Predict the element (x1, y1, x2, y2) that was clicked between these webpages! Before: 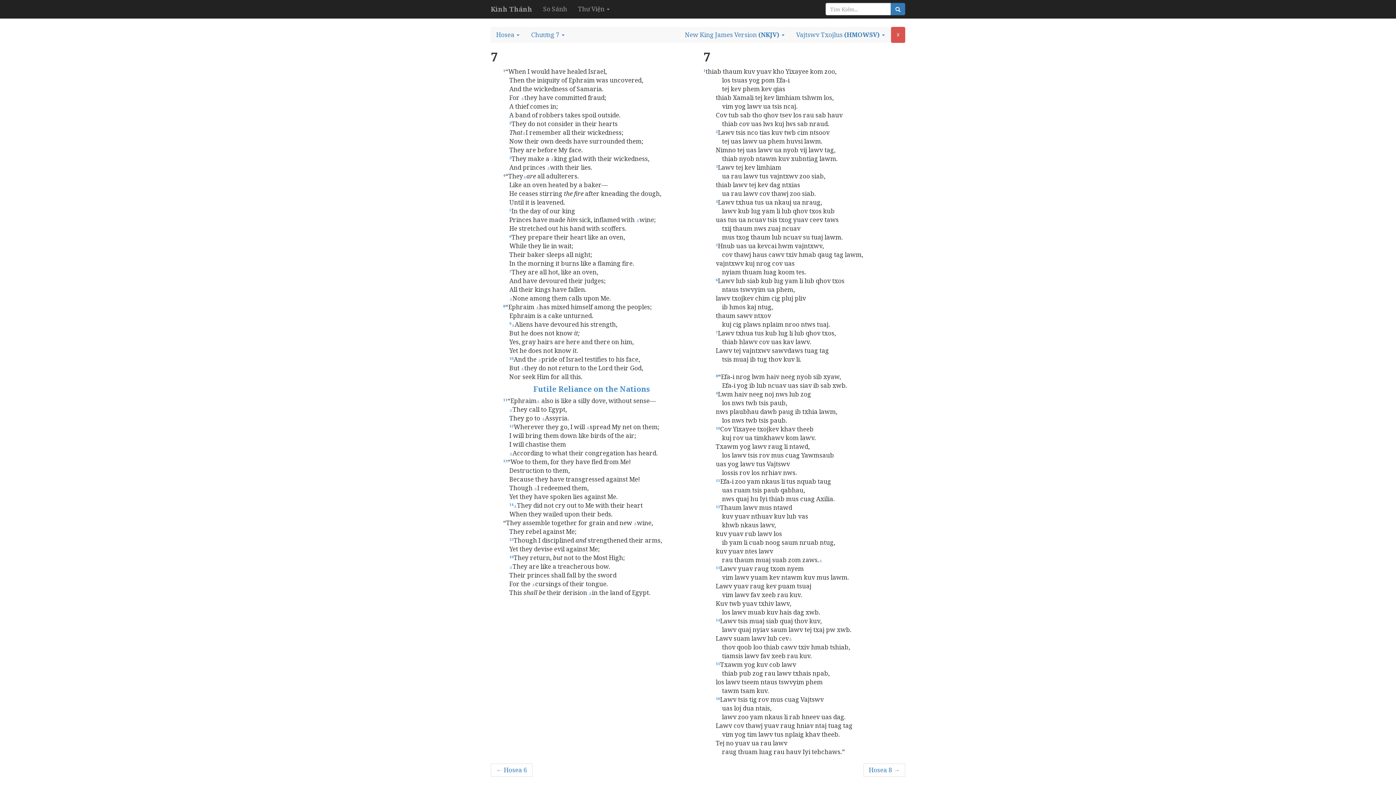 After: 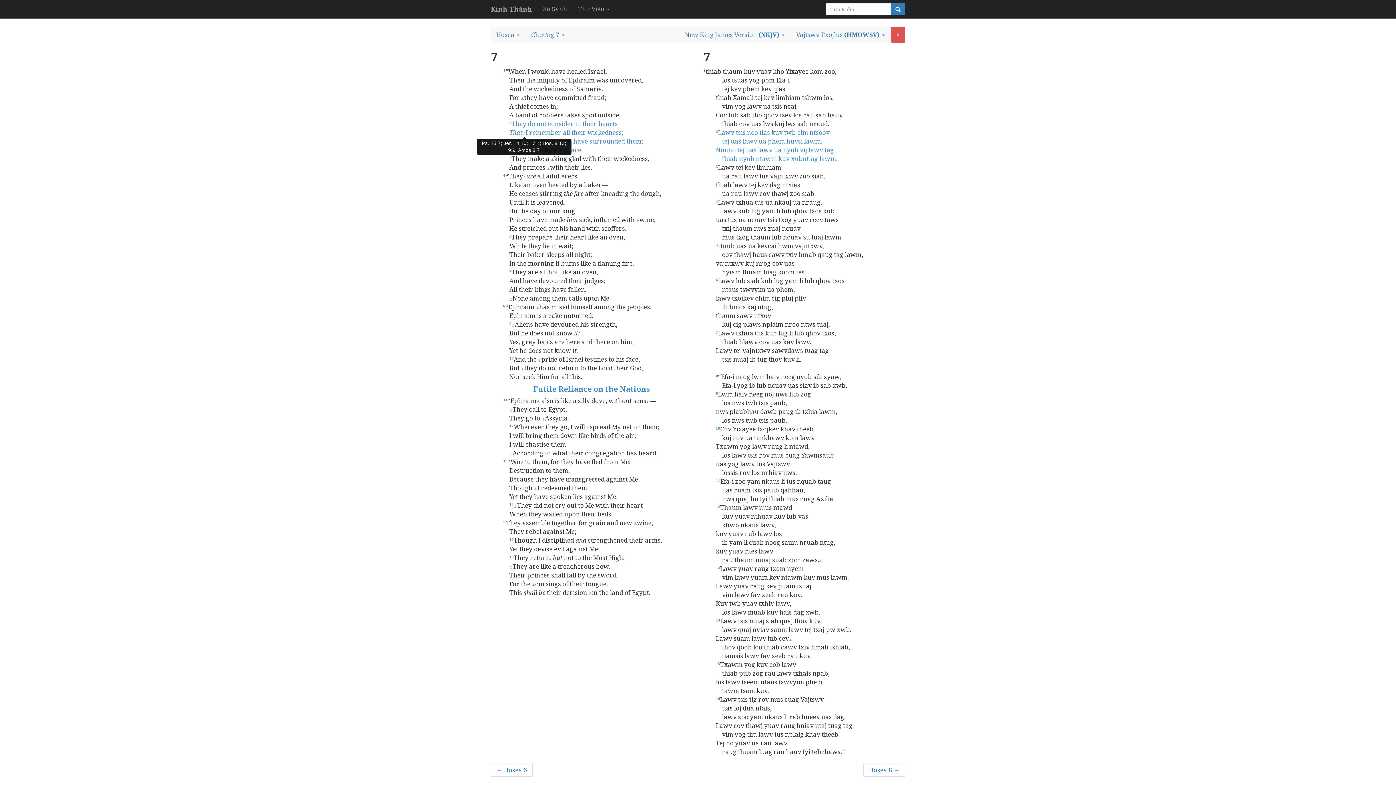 Action: bbox: (522, 130, 525, 136) label: ⚓